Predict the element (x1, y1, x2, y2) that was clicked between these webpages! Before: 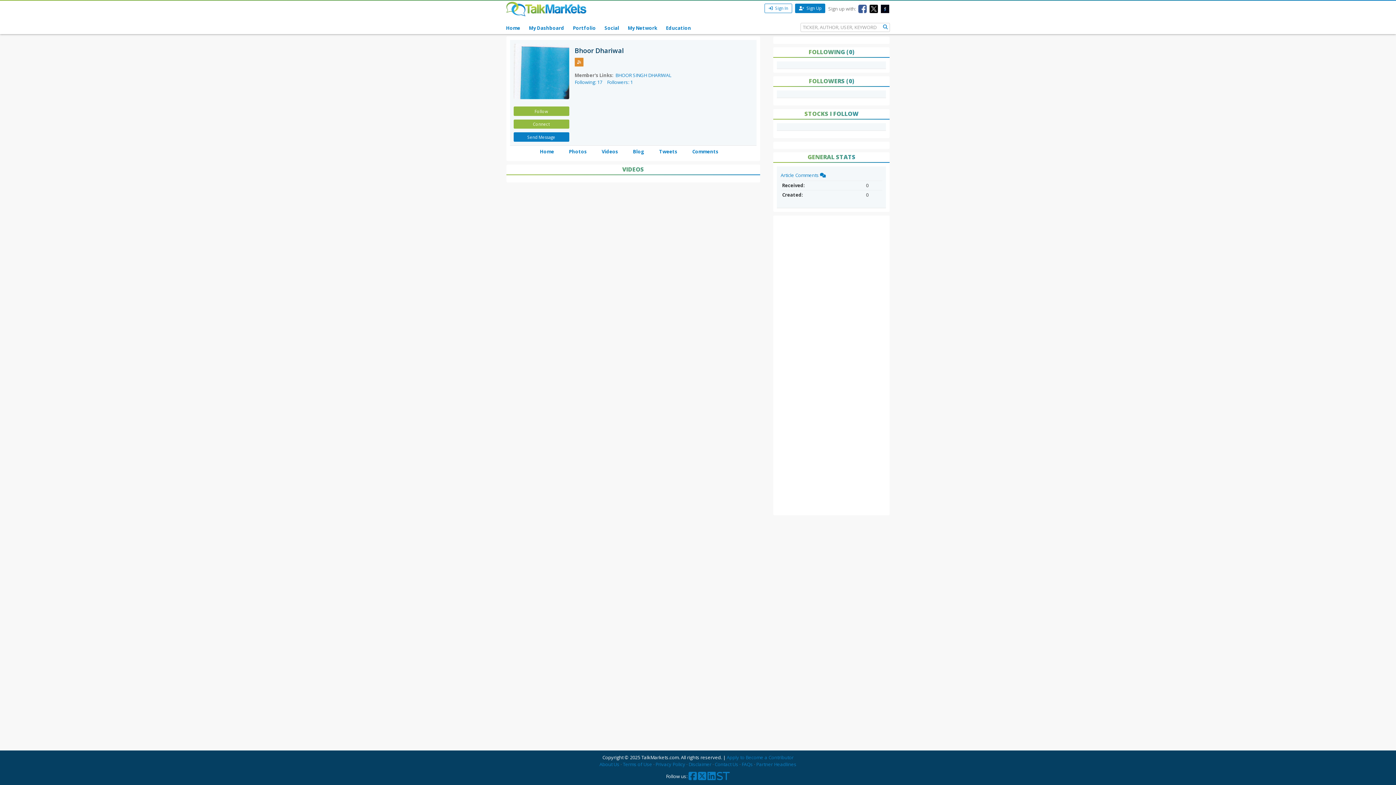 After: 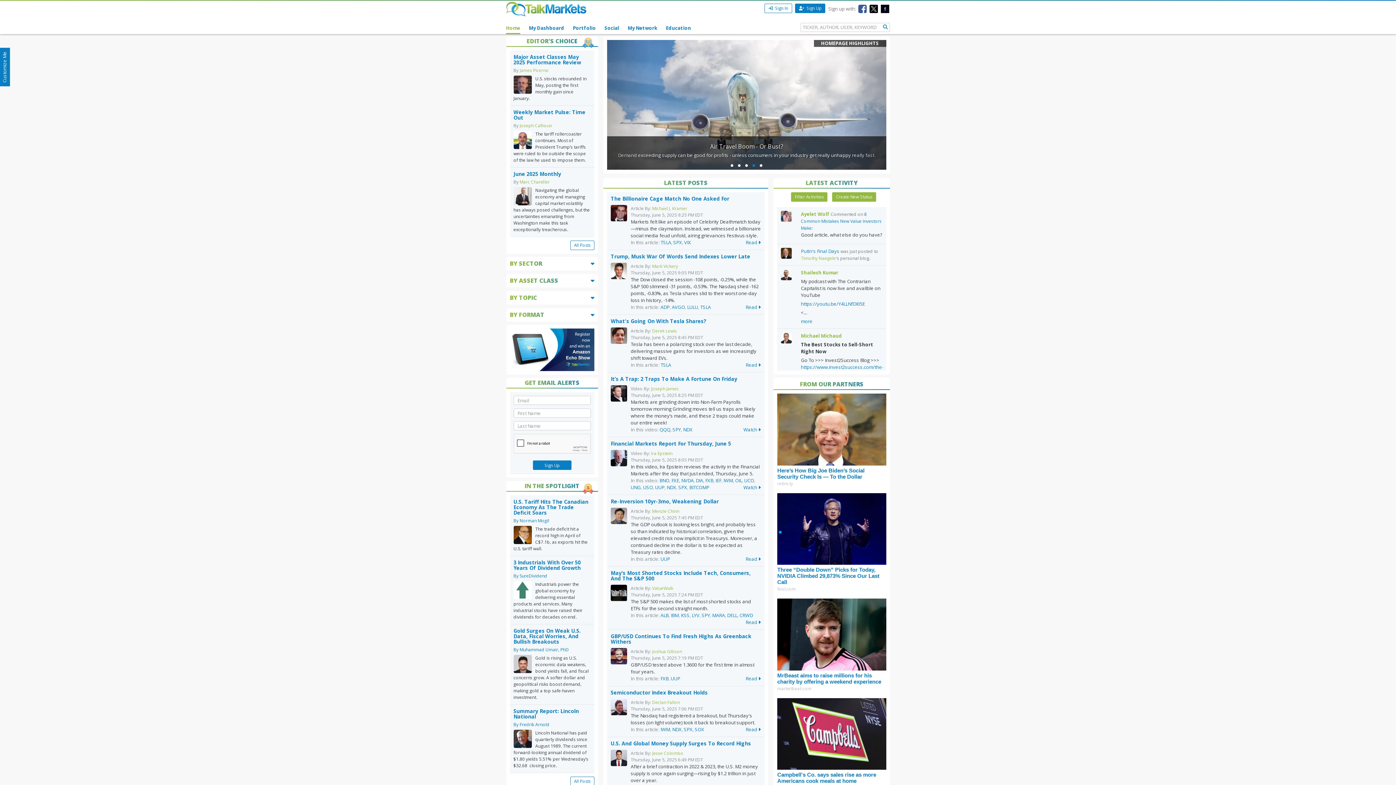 Action: label: Home bbox: (506, 20, 520, 34)